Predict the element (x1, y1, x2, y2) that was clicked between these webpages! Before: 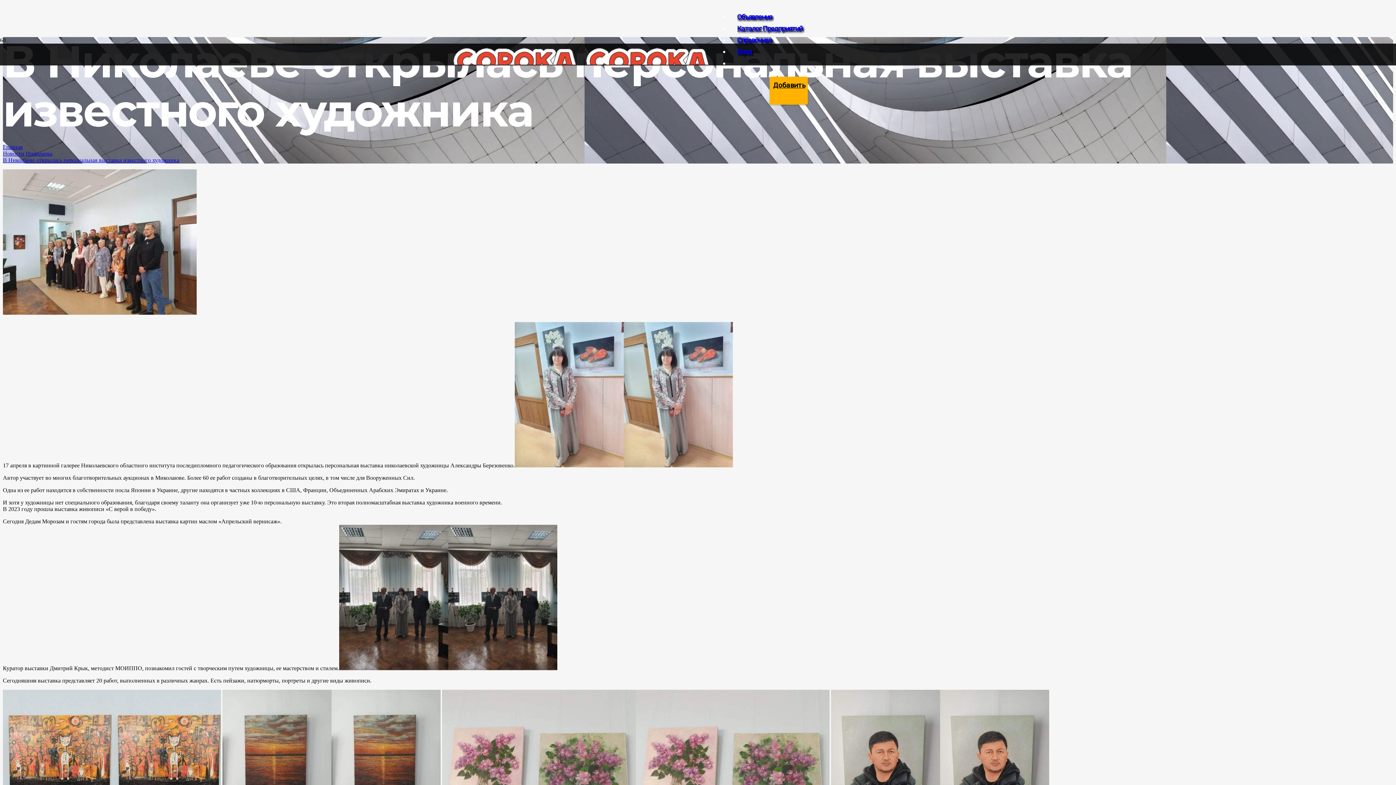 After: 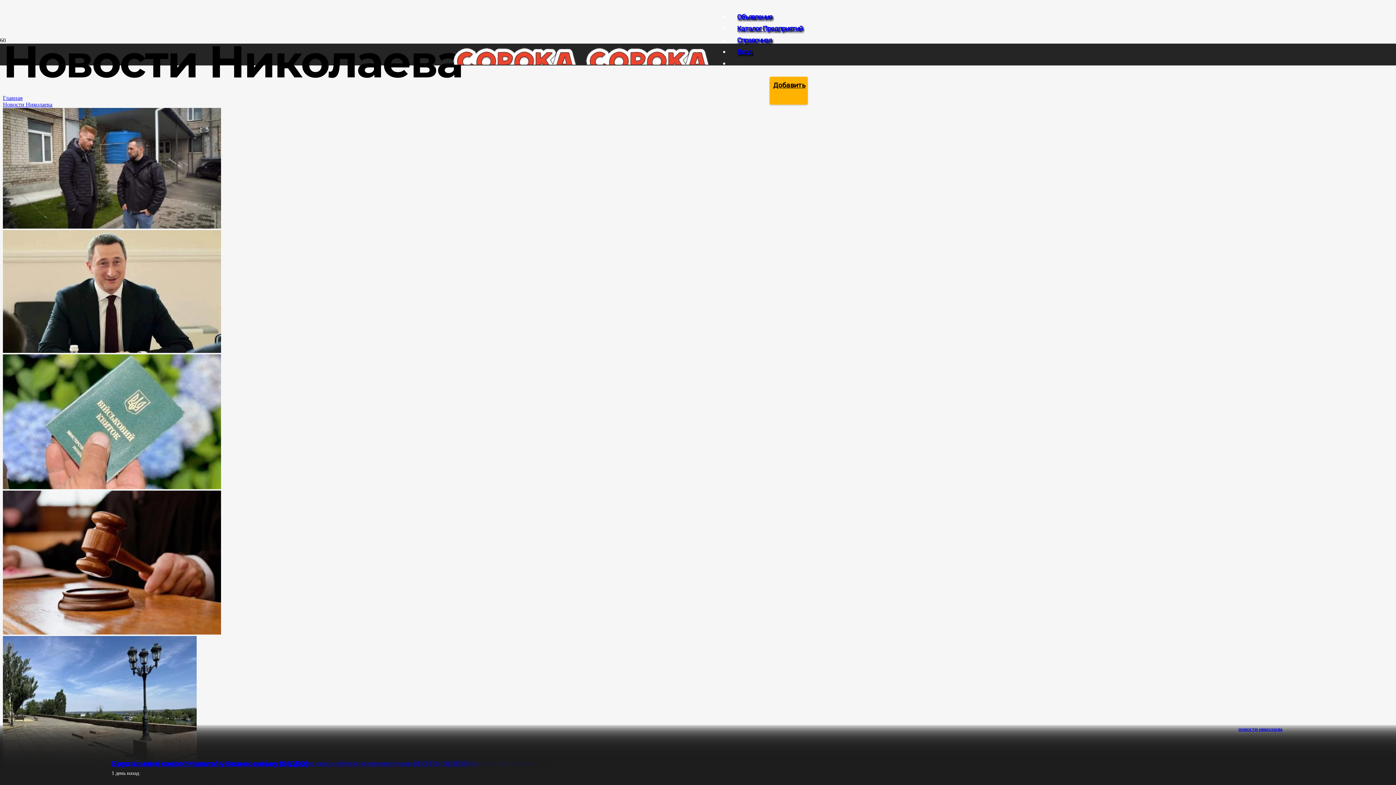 Action: label: Новости Николаева bbox: (2, 150, 52, 156)